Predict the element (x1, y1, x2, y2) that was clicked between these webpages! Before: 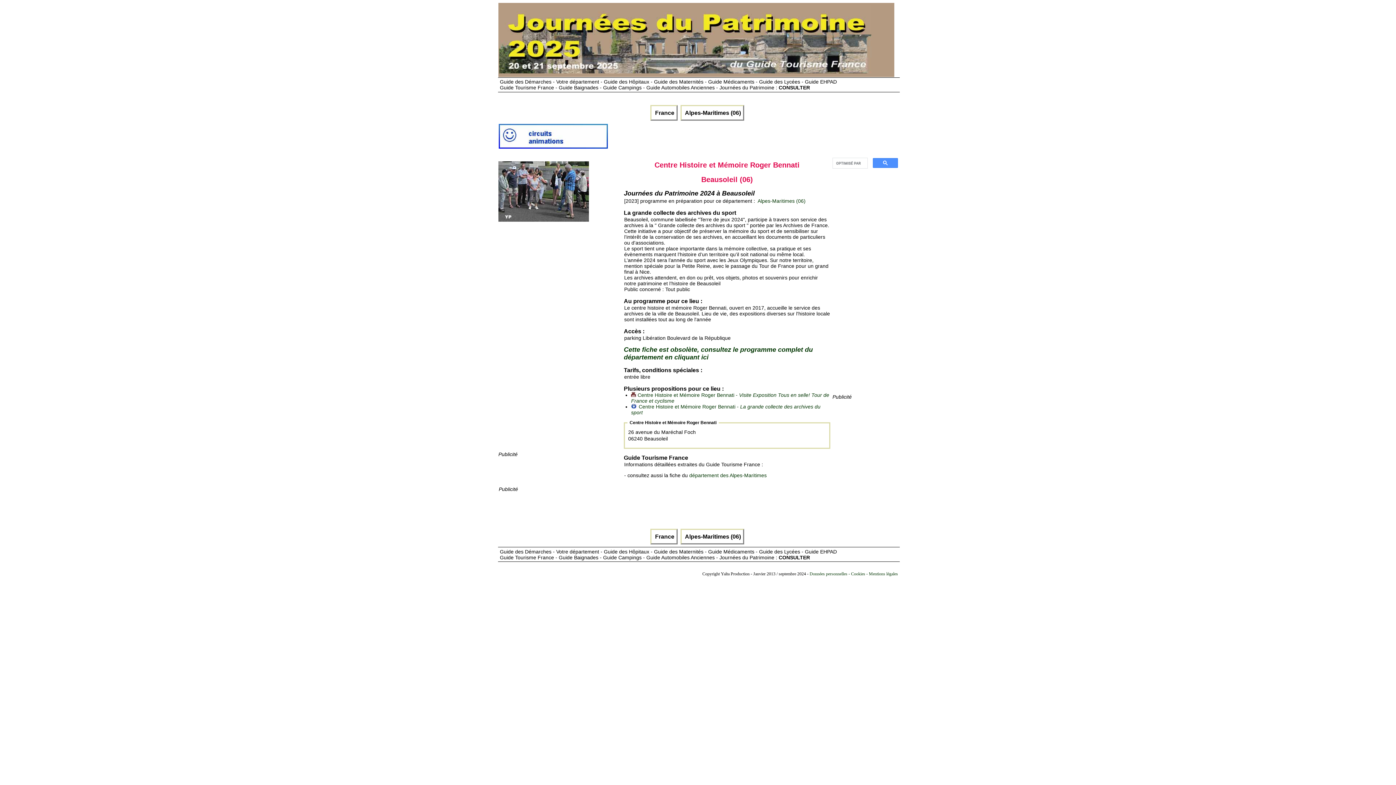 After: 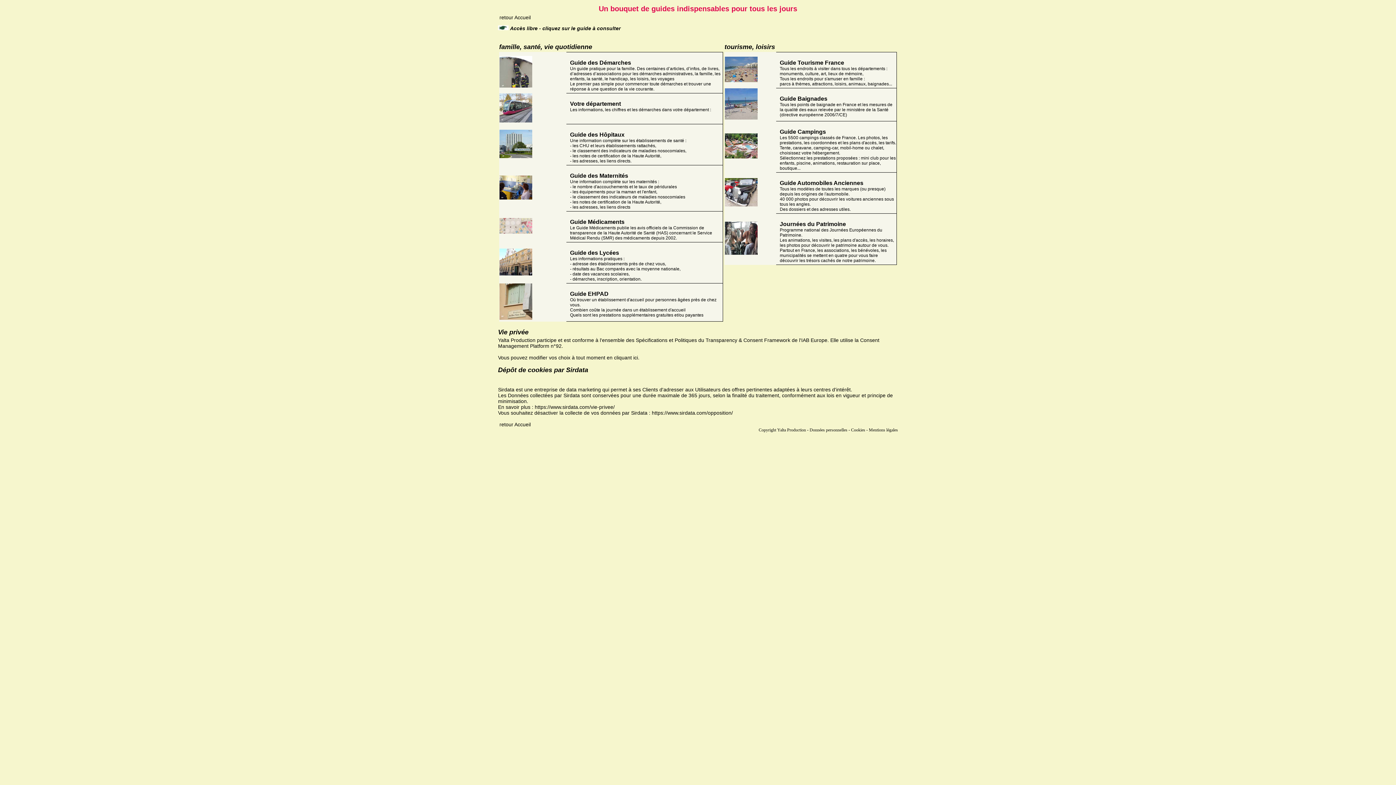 Action: bbox: (500, 79, 900, 90) label: Guide des Démarches - Votre département - Guide des Hôpitaux - Guide des Maternités - Guide Médicaments - Guide des Lycées - Guide EHPAD
Guide Tourisme France - Guide Baignades - Guide Campings - Guide Automobiles Anciennes - Journées du Patrimoine : CONSULTER